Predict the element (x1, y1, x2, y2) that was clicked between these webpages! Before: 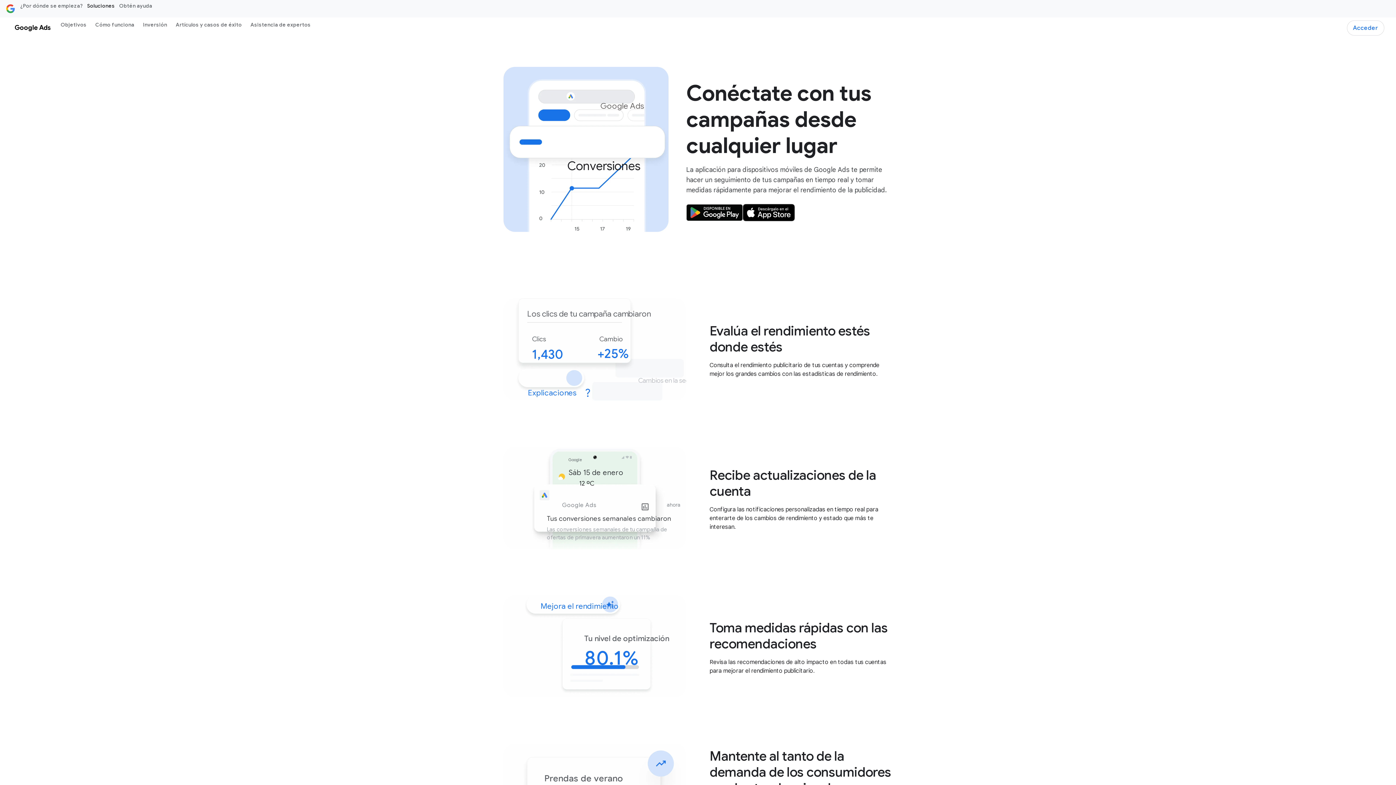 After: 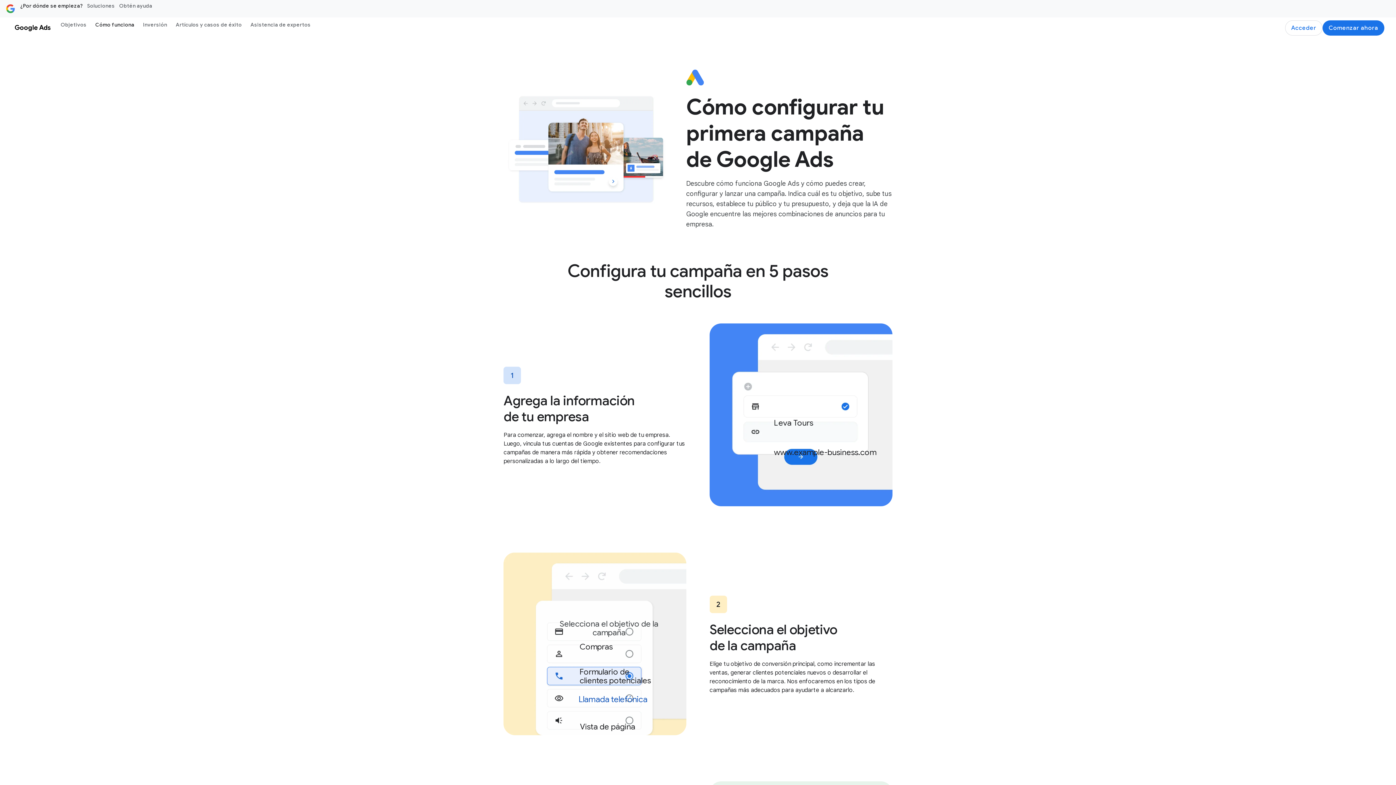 Action: label: Cómo funciona bbox: (91, 18, 138, 30)